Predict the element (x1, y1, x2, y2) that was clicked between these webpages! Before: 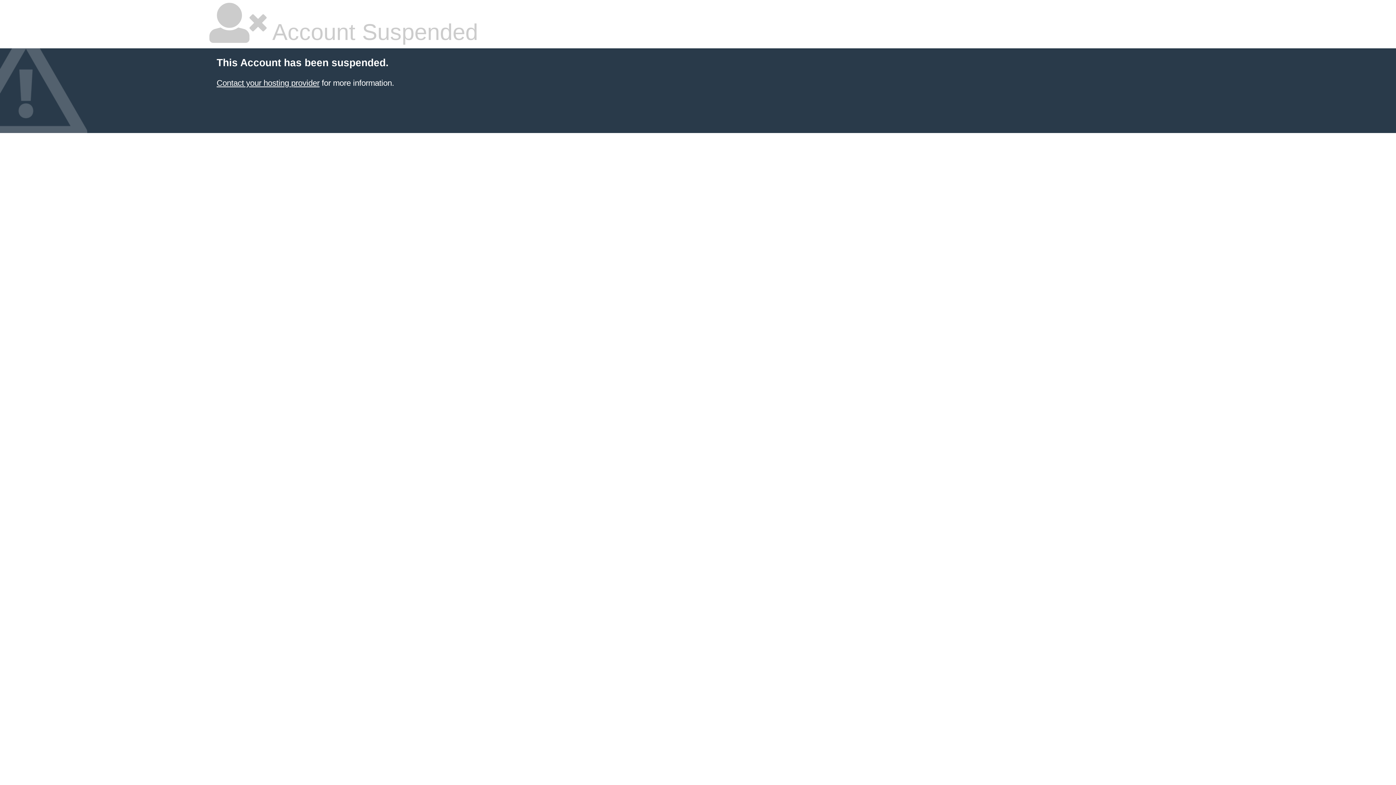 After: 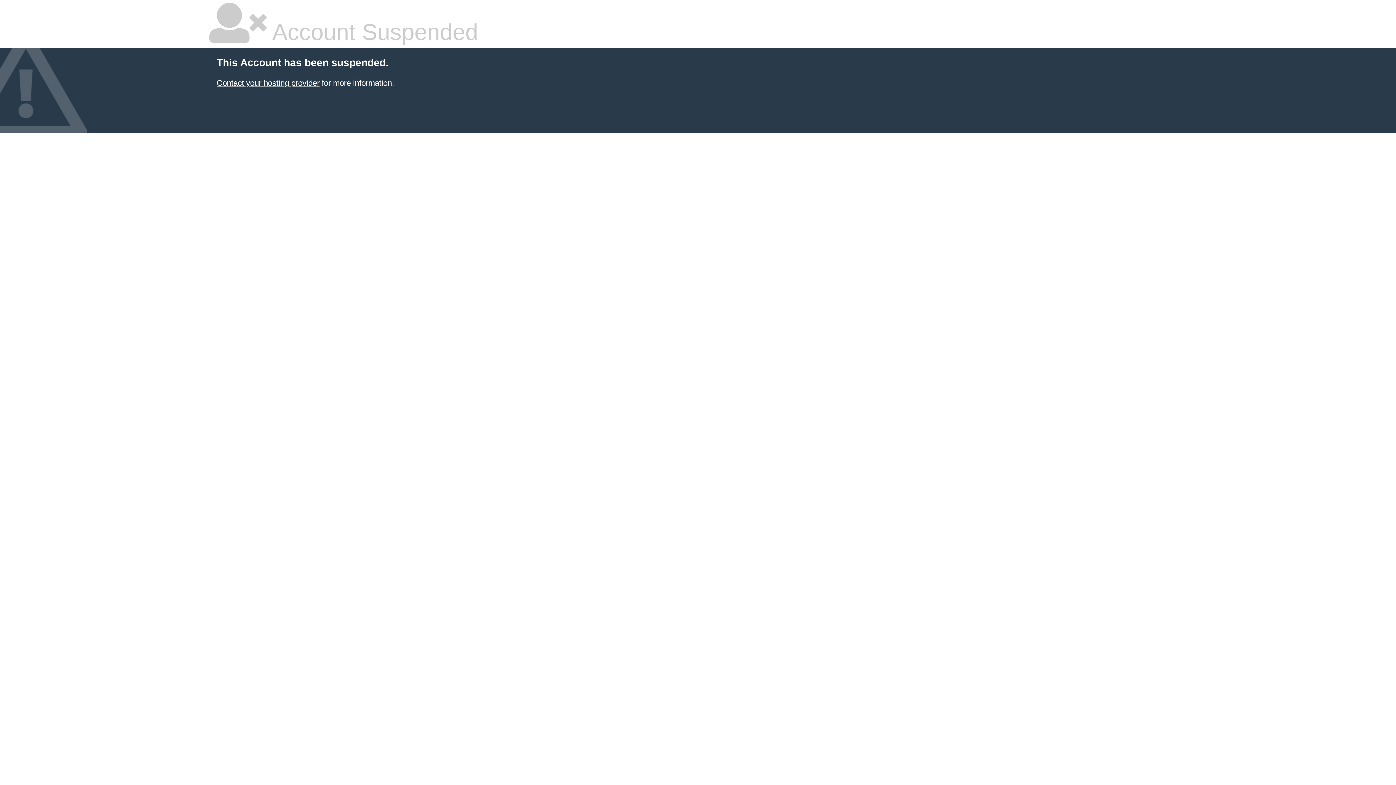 Action: label: Contact your hosting provider bbox: (216, 78, 319, 87)